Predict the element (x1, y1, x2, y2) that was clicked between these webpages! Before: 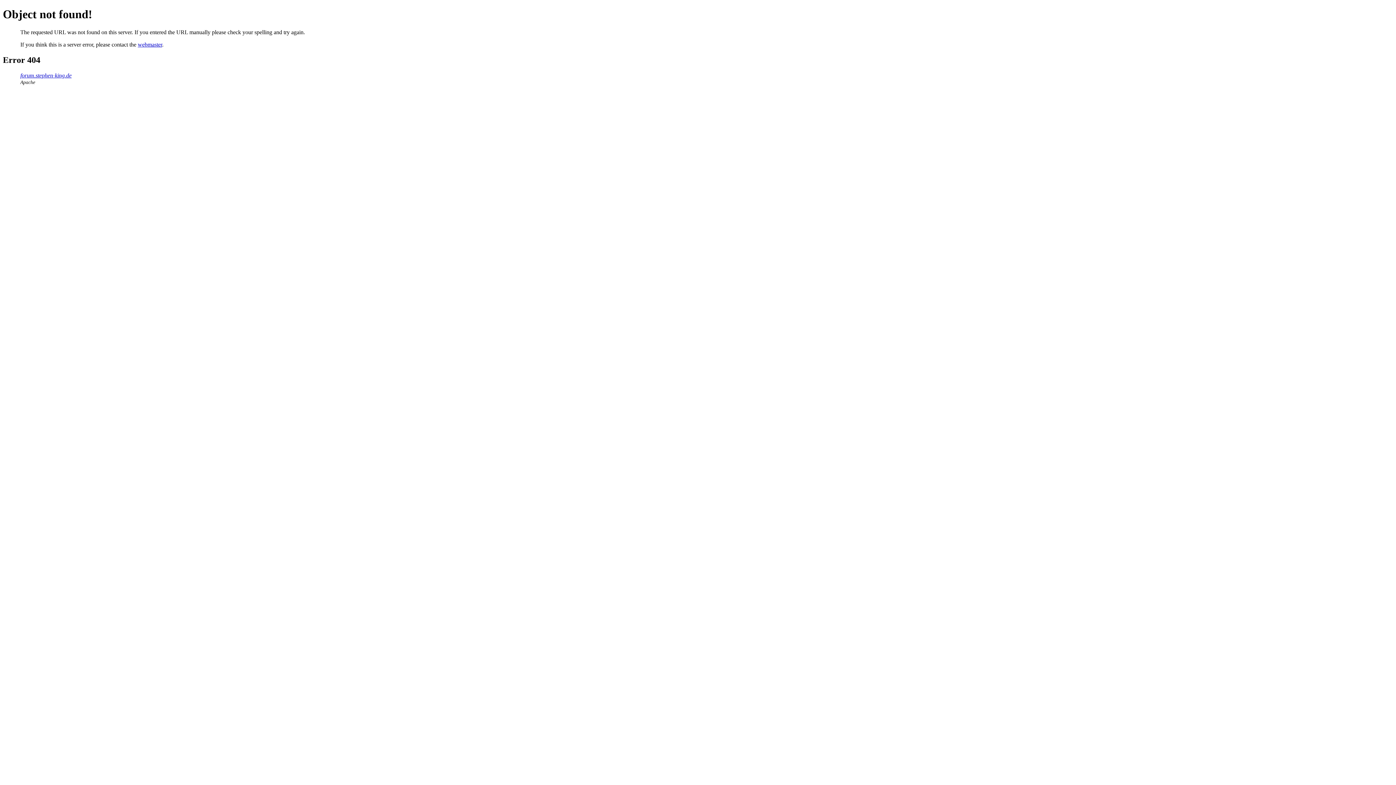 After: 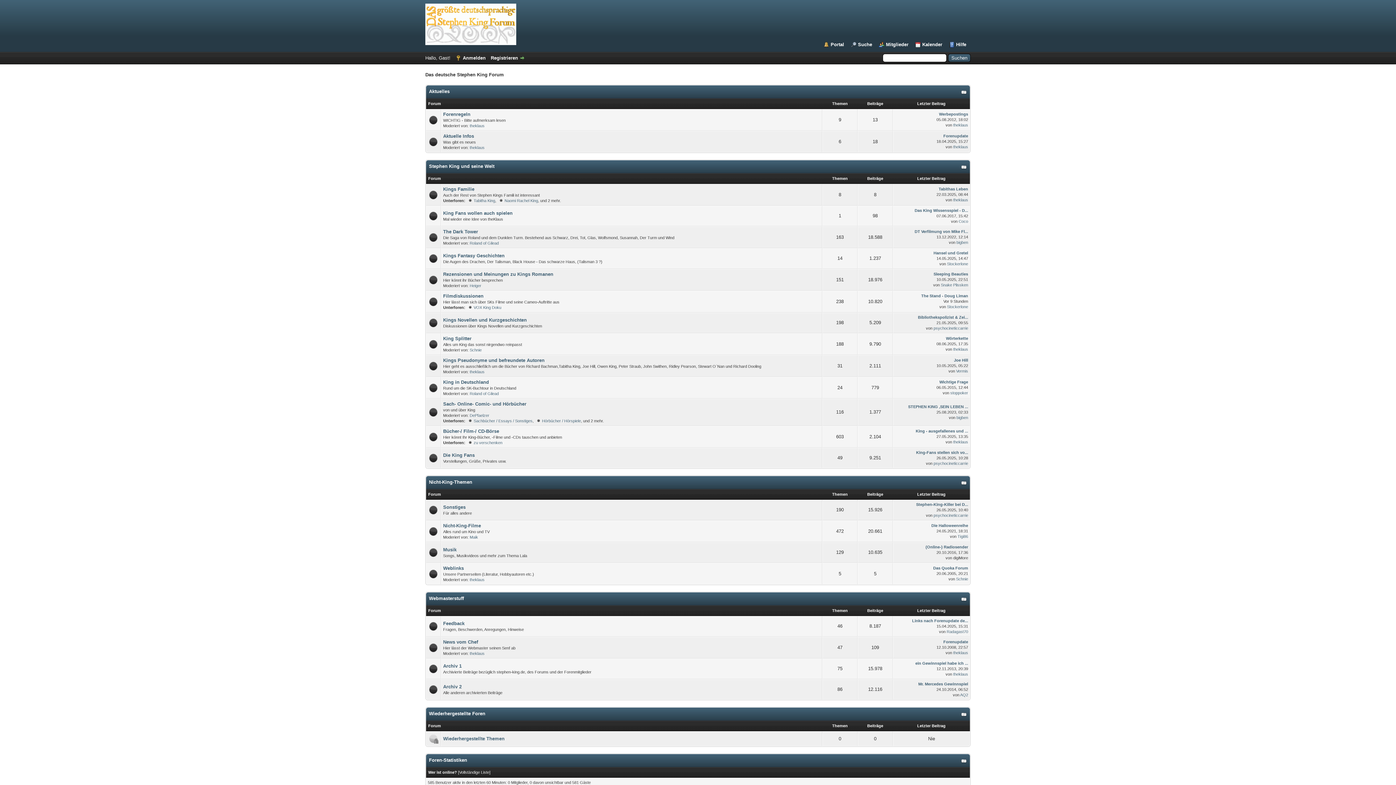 Action: label: forum.stephen-king.de bbox: (20, 72, 71, 78)